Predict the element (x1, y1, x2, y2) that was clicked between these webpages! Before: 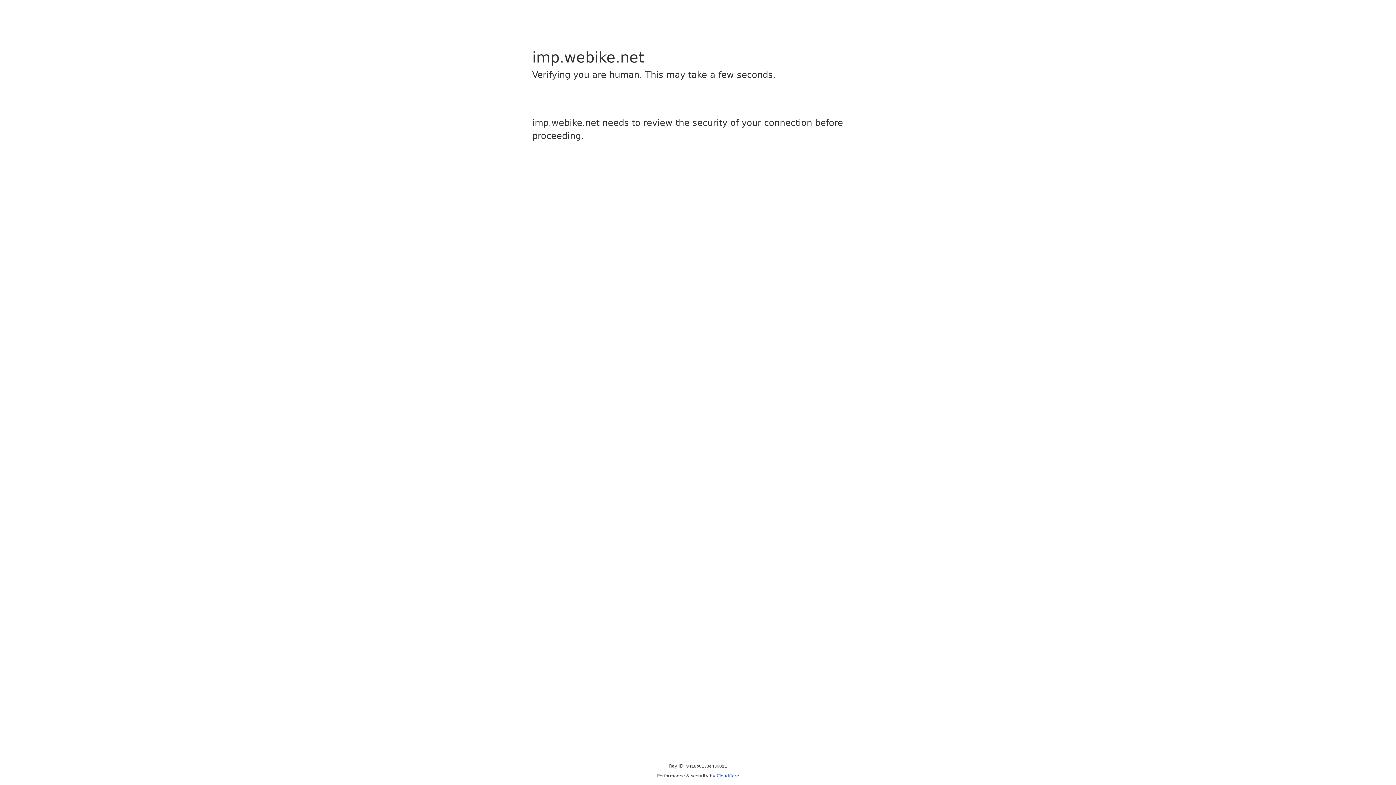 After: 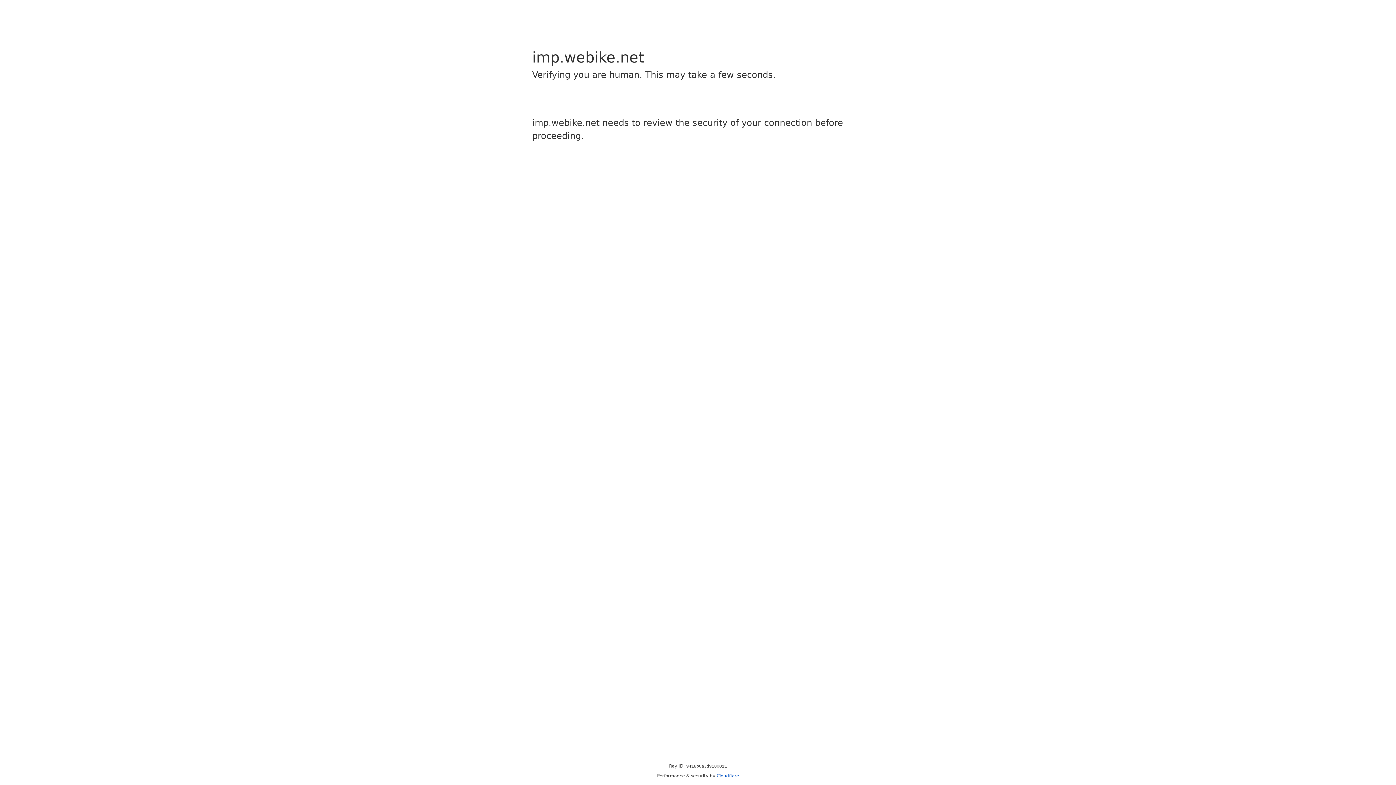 Action: label: Cloudflare bbox: (716, 773, 739, 778)